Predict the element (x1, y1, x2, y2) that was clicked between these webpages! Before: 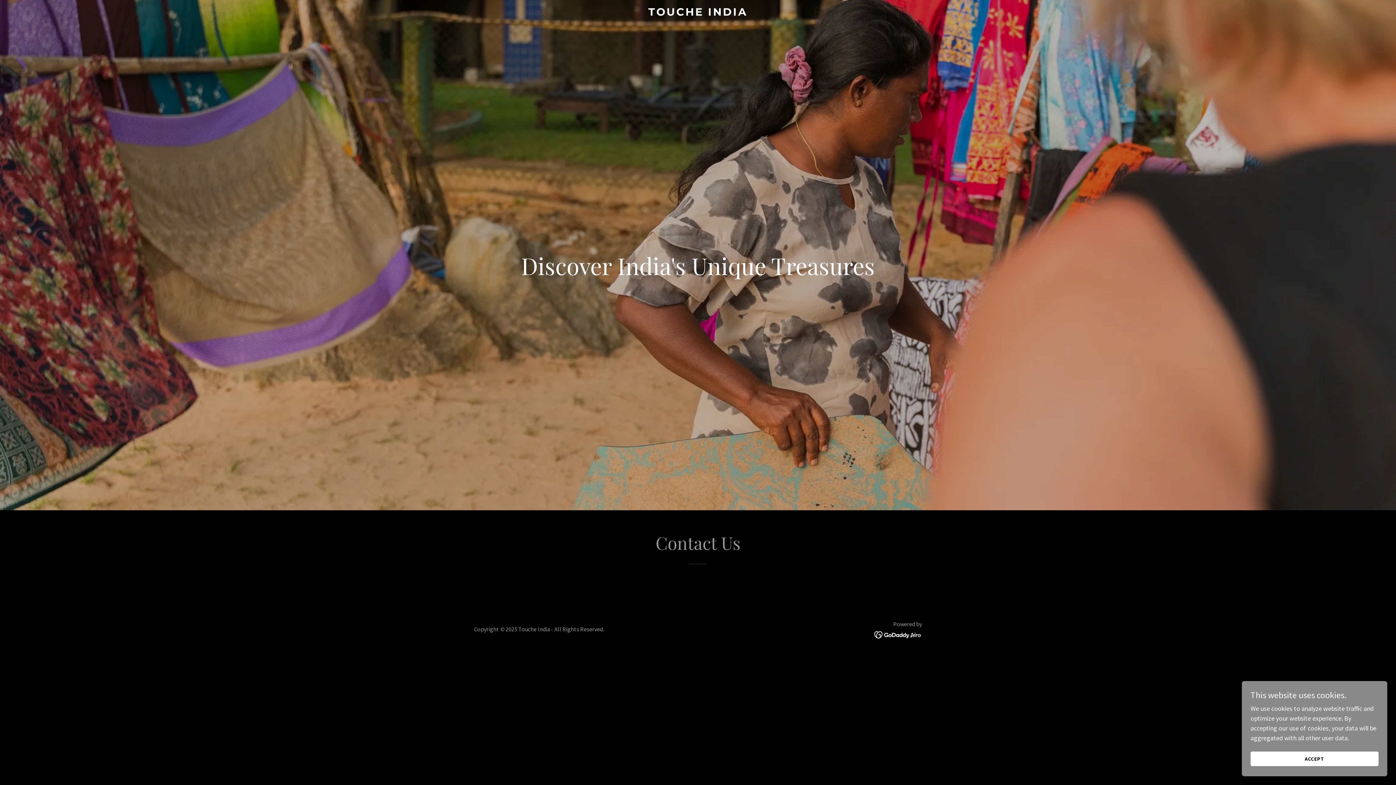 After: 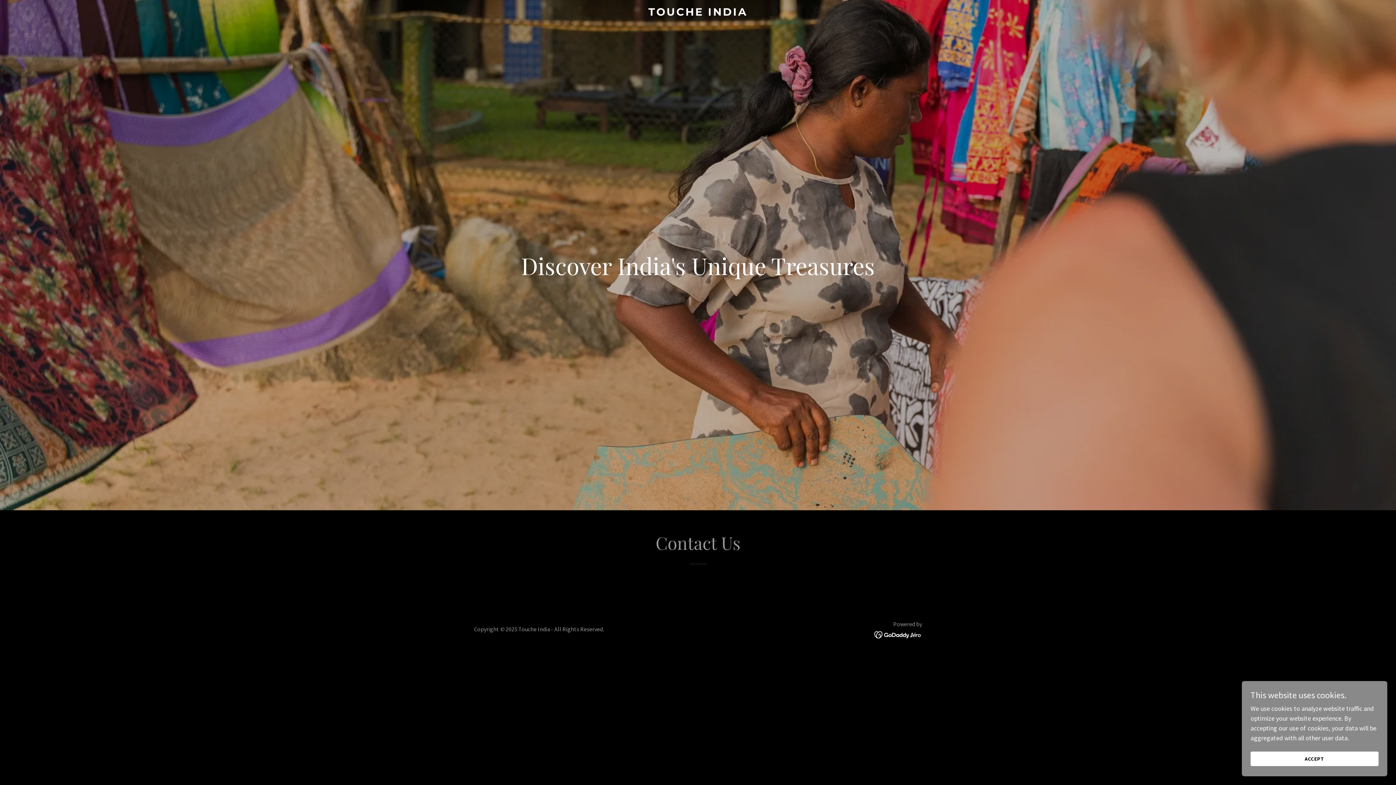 Action: bbox: (471, 9, 925, 17) label: TOUCHE INDIA